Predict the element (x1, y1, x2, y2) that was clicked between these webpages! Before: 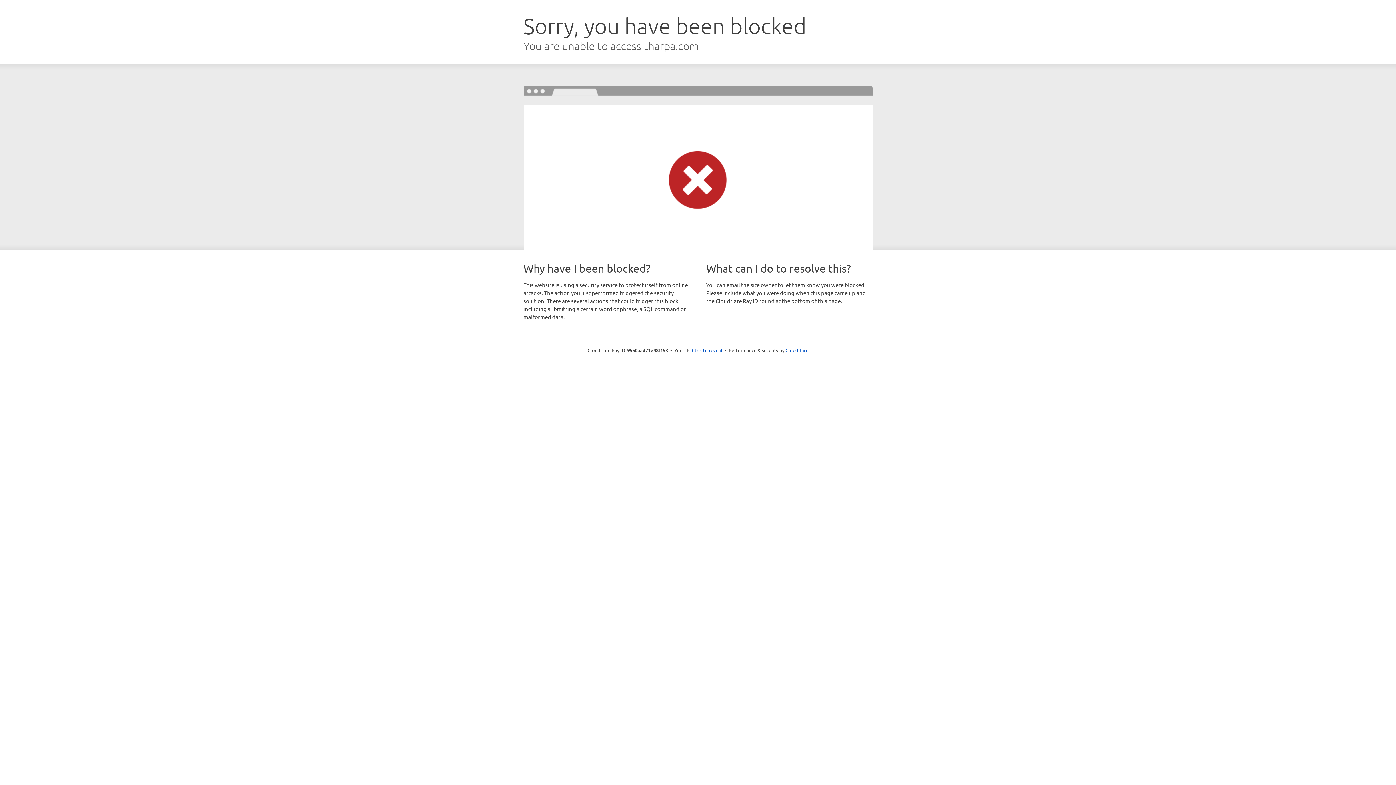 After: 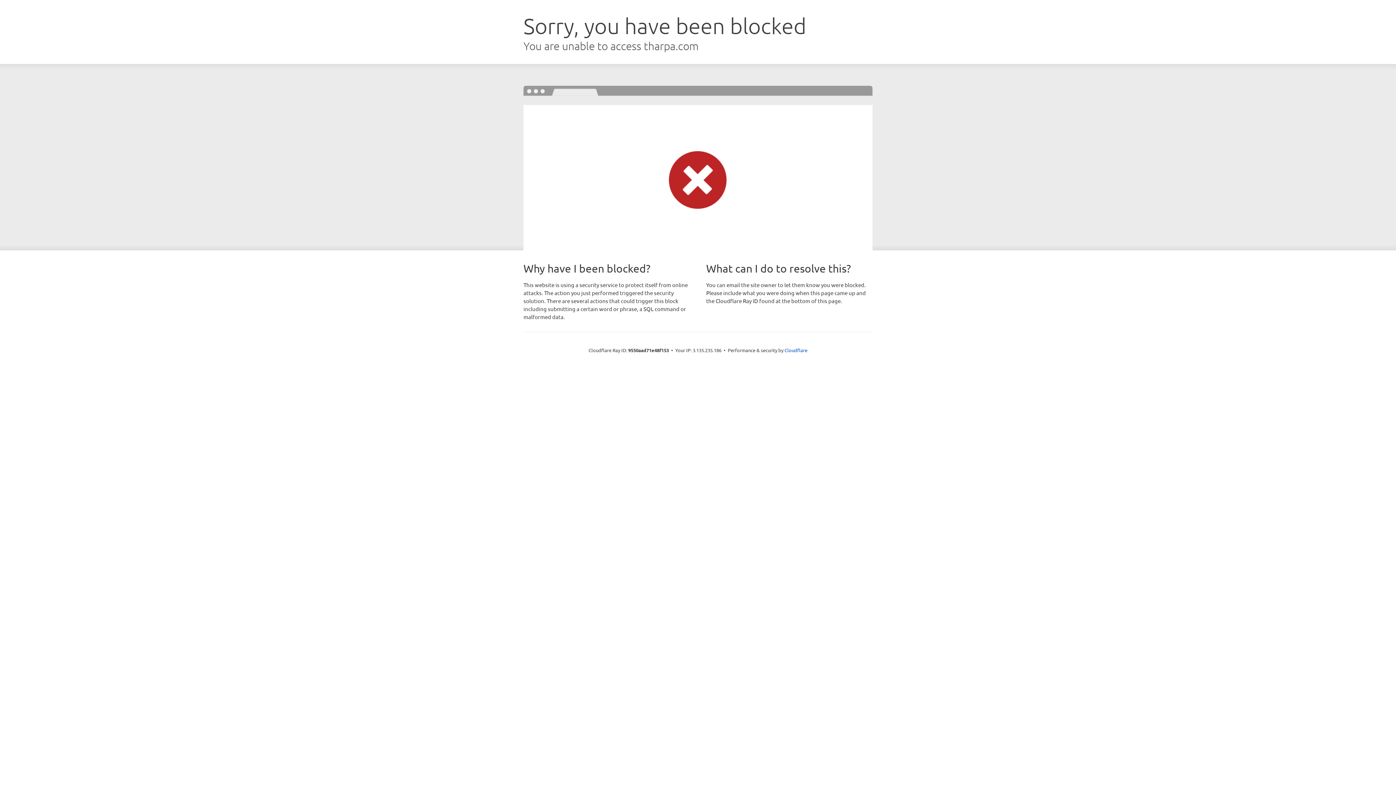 Action: bbox: (692, 346, 722, 353) label: Click to reveal